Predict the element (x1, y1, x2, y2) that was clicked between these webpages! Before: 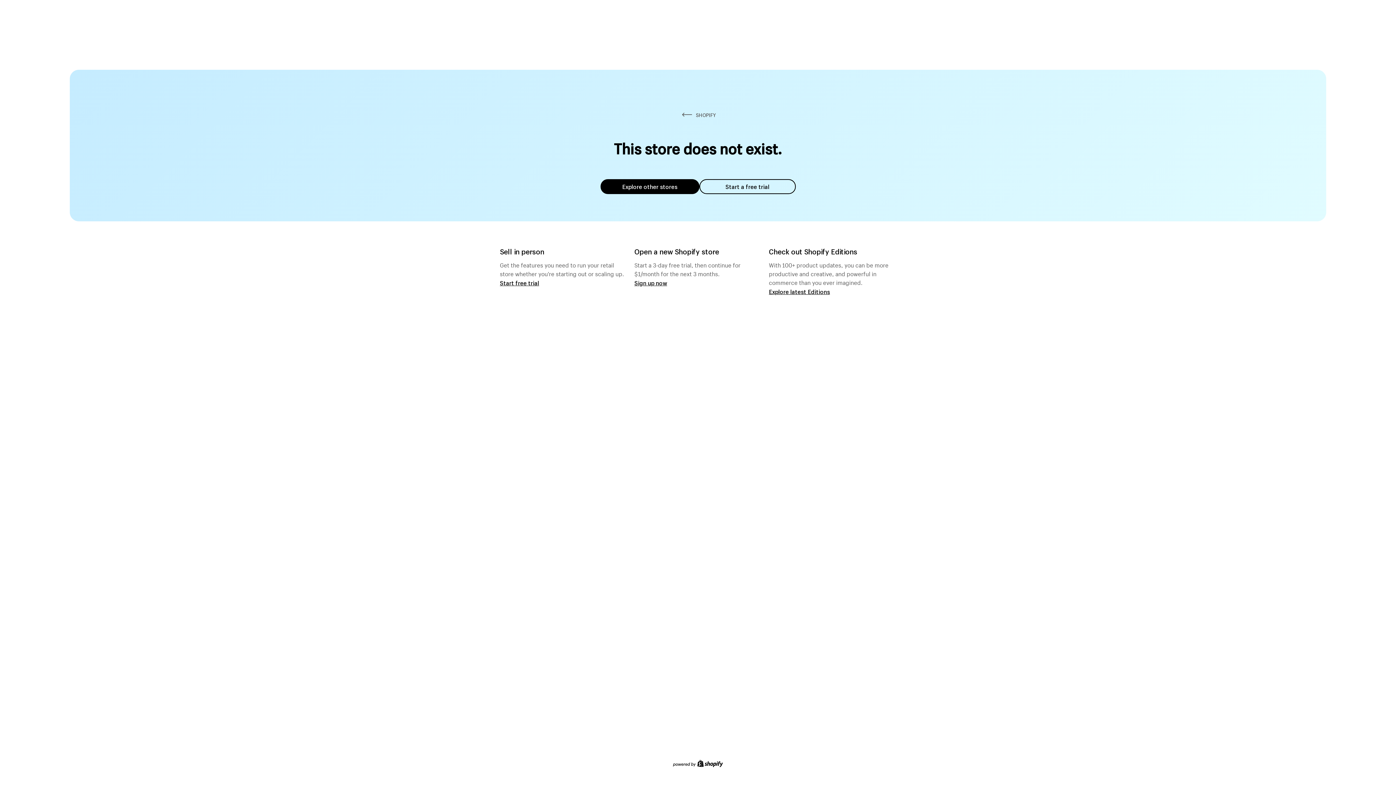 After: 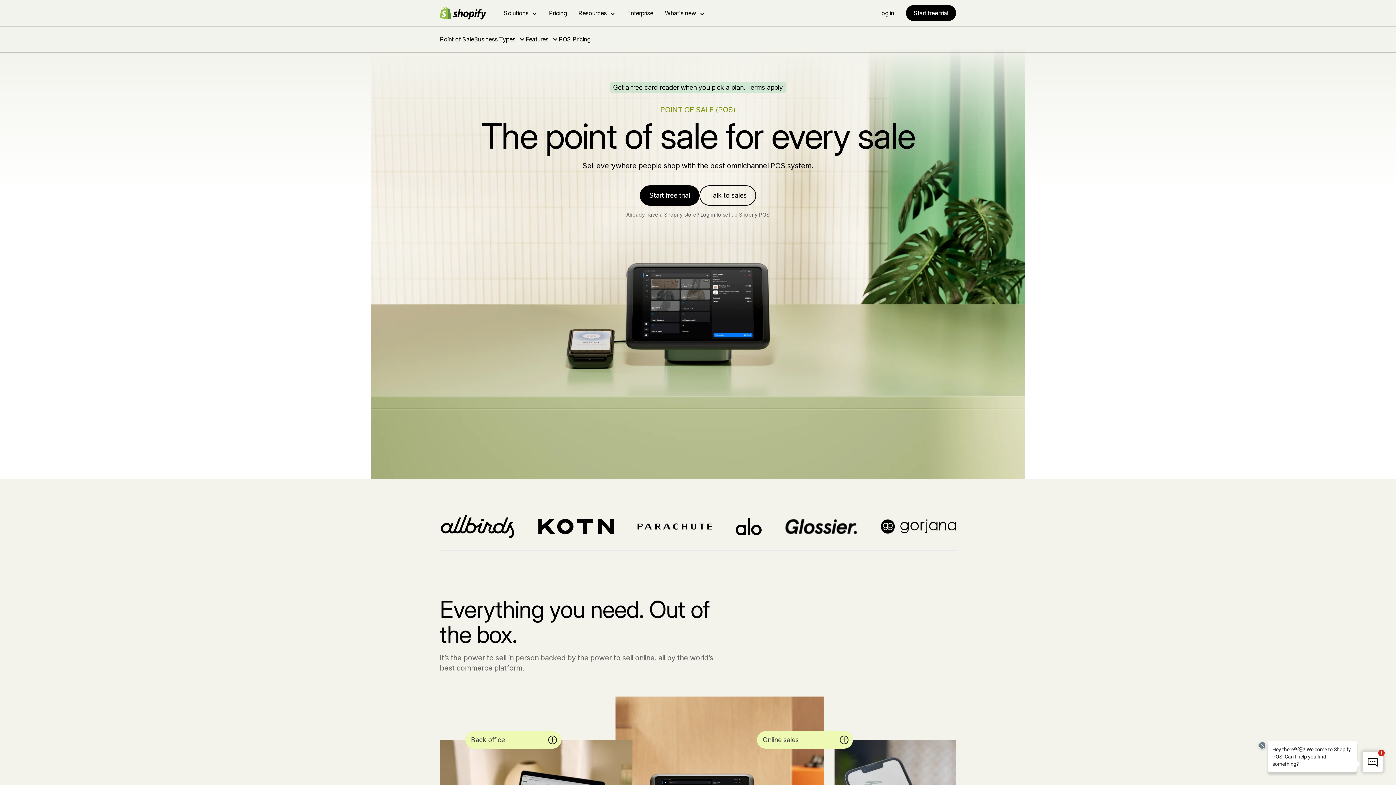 Action: bbox: (500, 279, 539, 286) label: Start free trial